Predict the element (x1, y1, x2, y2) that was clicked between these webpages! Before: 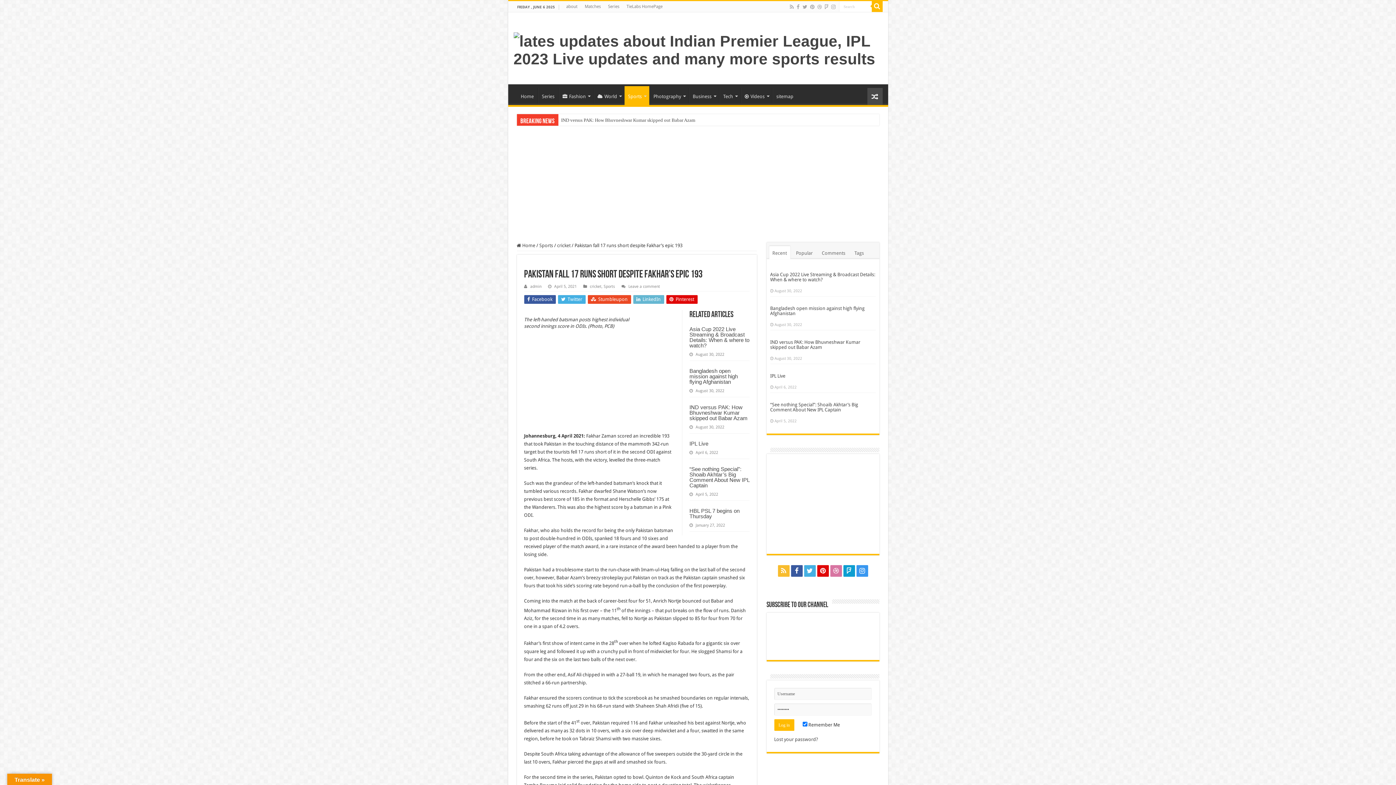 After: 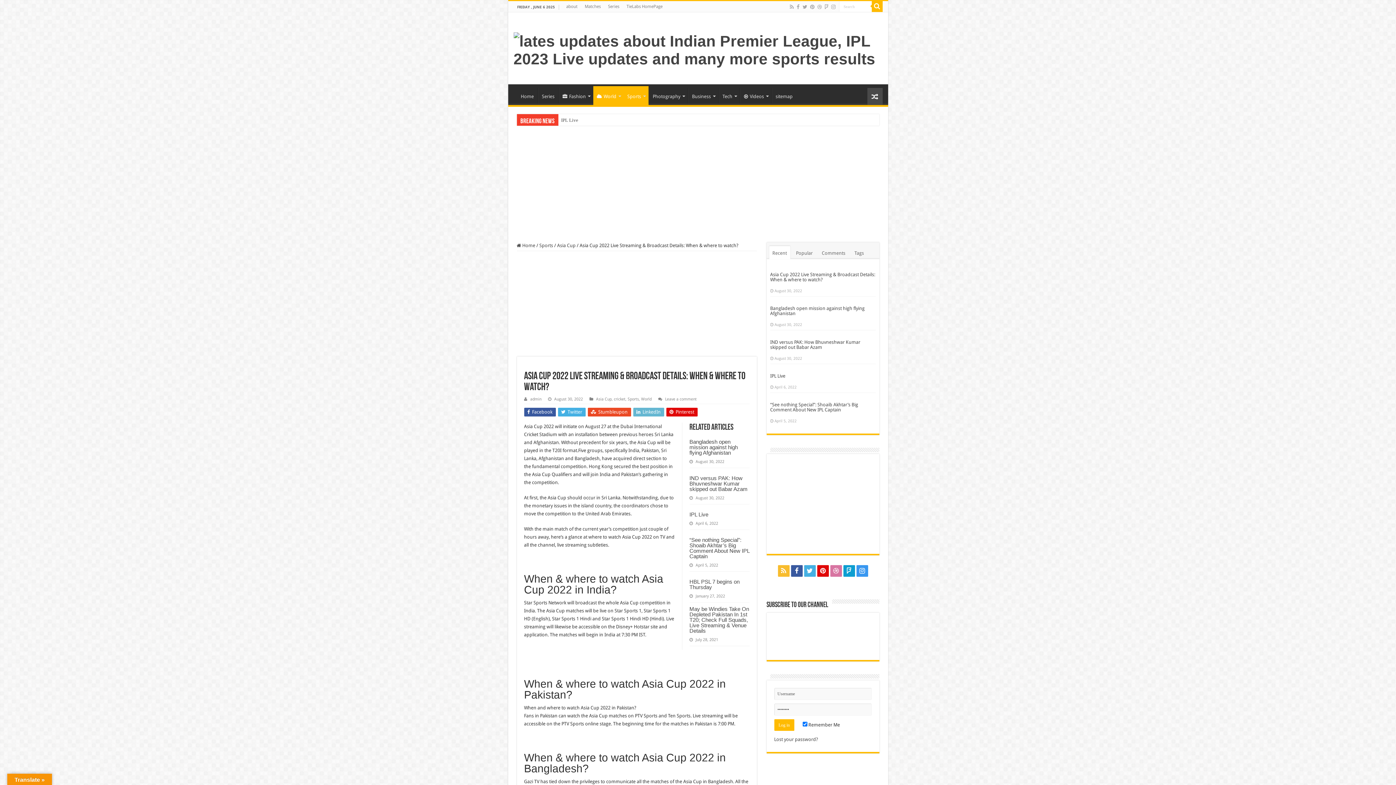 Action: label: Asia Cup 2022 Live Streaming & Broadcast Details: When & where to watch? bbox: (689, 368, 749, 390)